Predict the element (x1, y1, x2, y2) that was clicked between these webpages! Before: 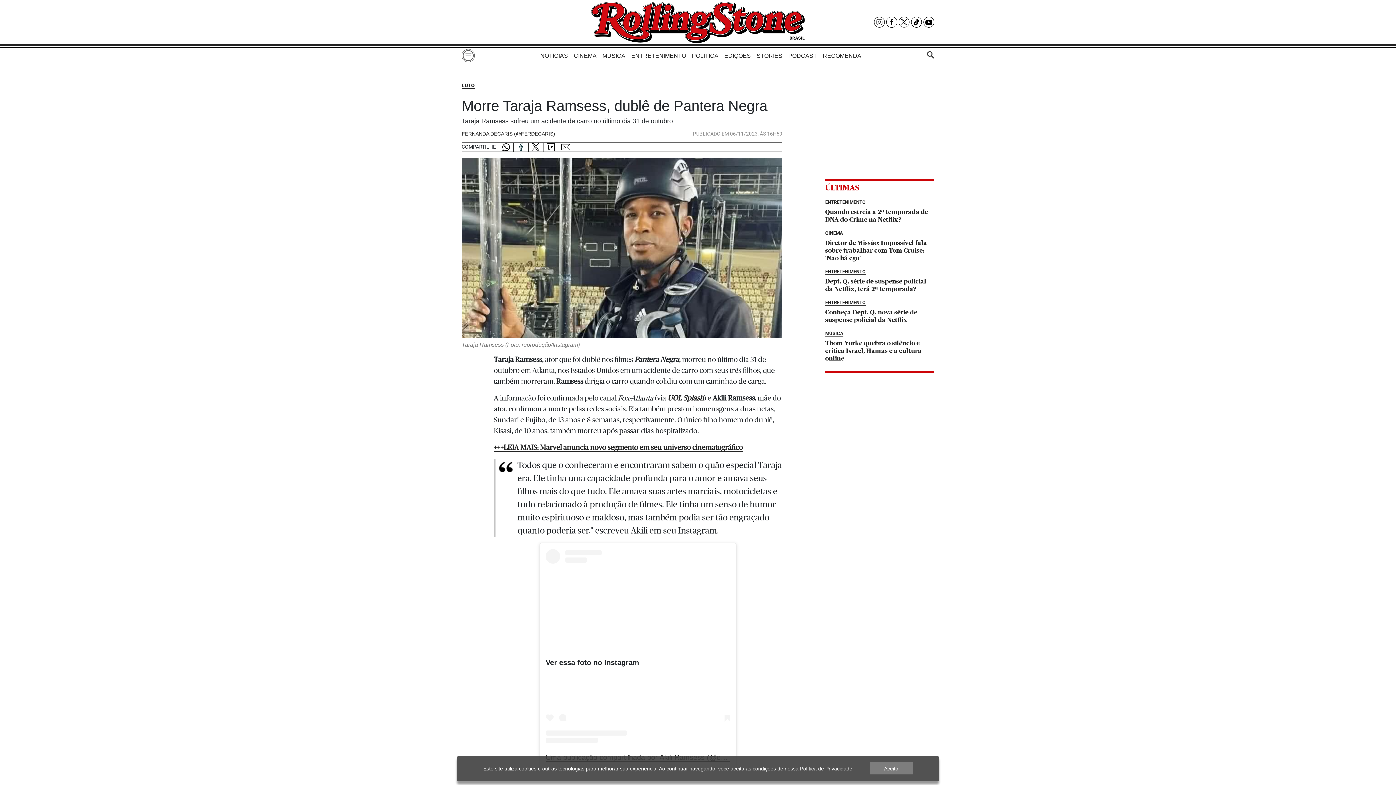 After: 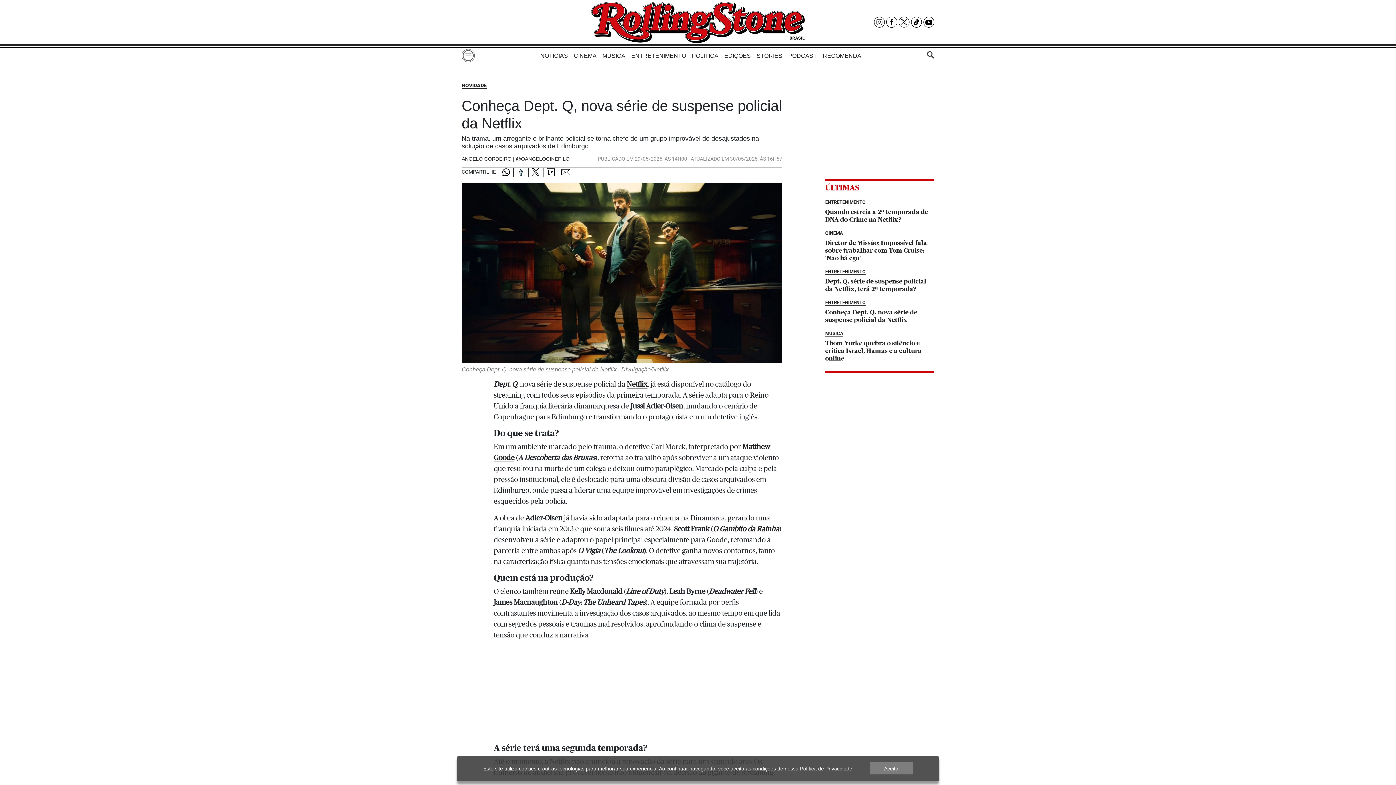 Action: bbox: (825, 298, 934, 324) label: Conheça Dept. Q, nova série de suspense policial da Netflix